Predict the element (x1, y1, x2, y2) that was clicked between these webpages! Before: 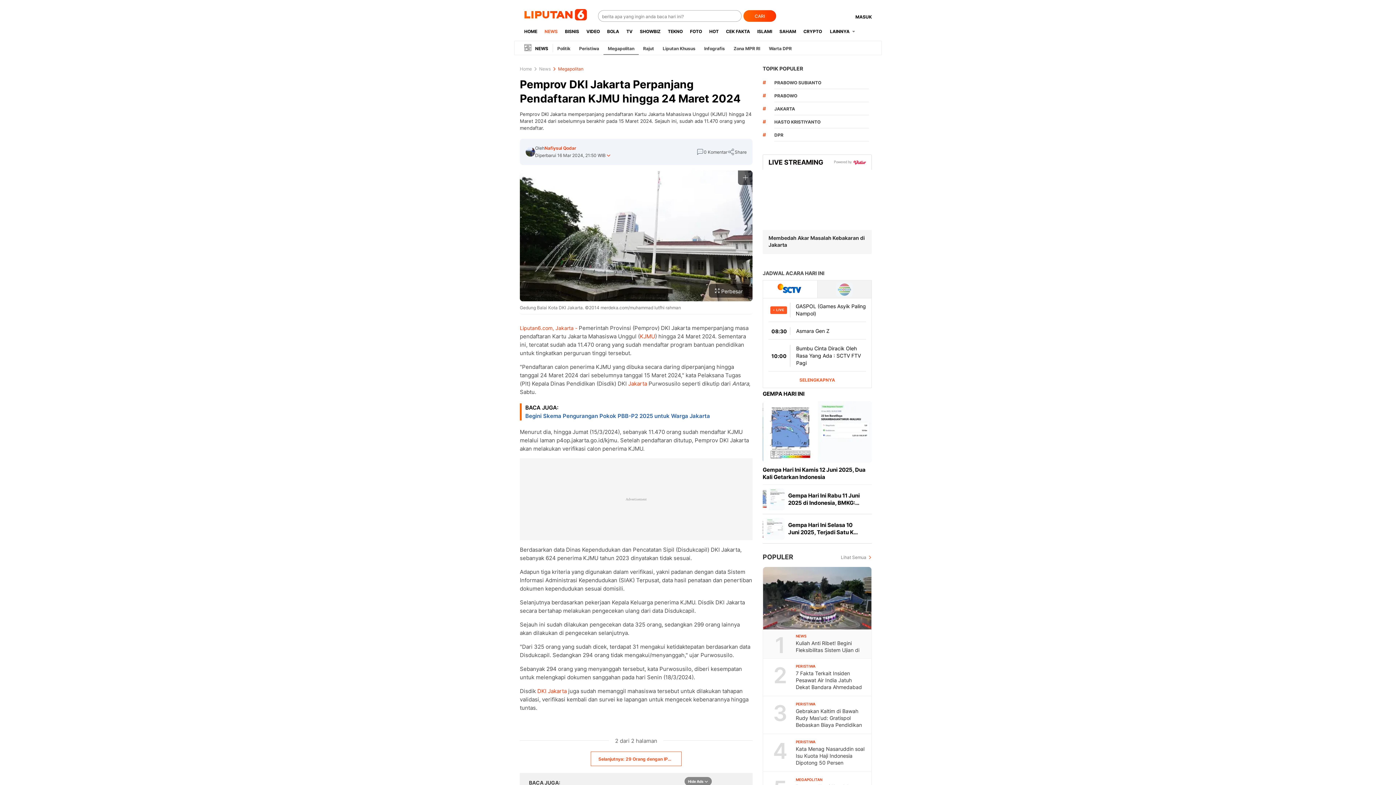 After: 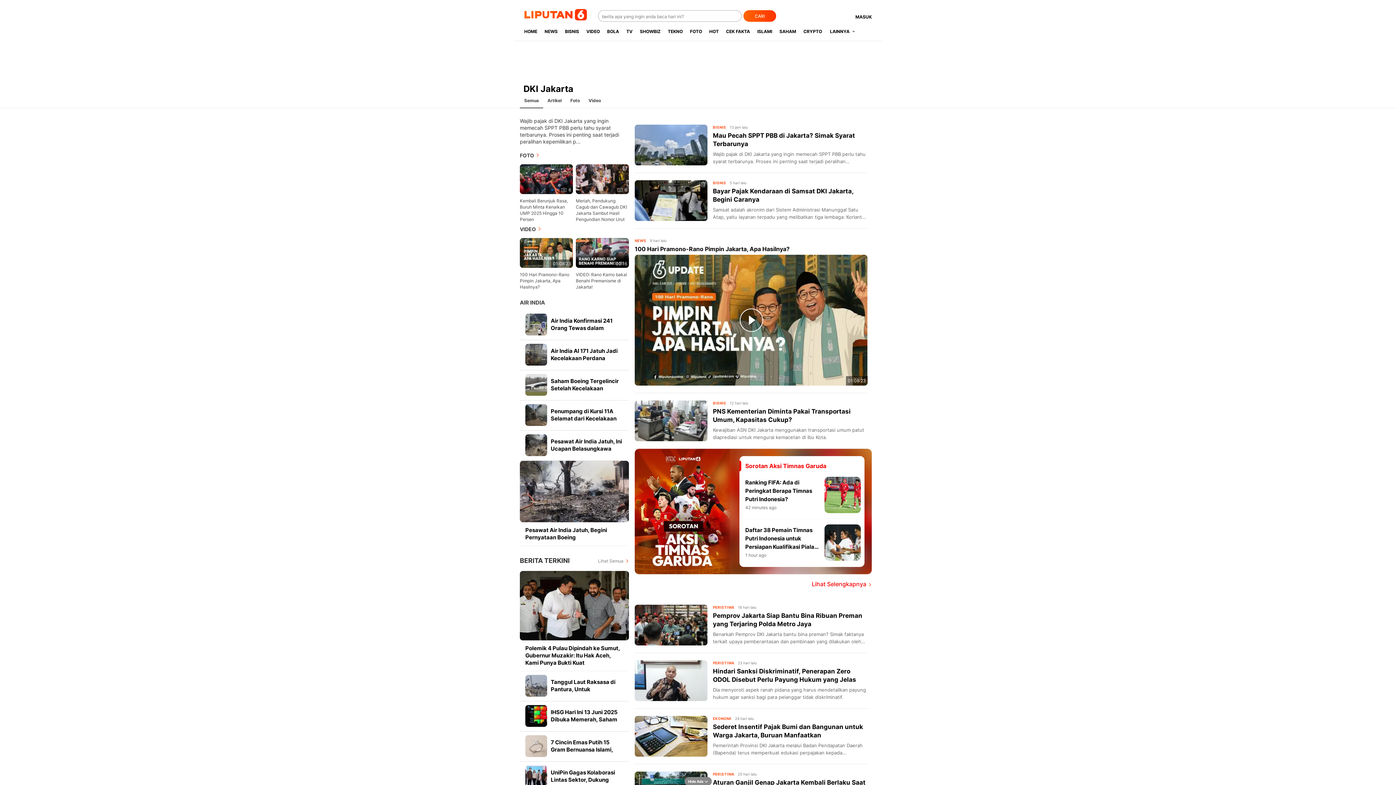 Action: label: DKI Jakarta bbox: (537, 688, 566, 694)